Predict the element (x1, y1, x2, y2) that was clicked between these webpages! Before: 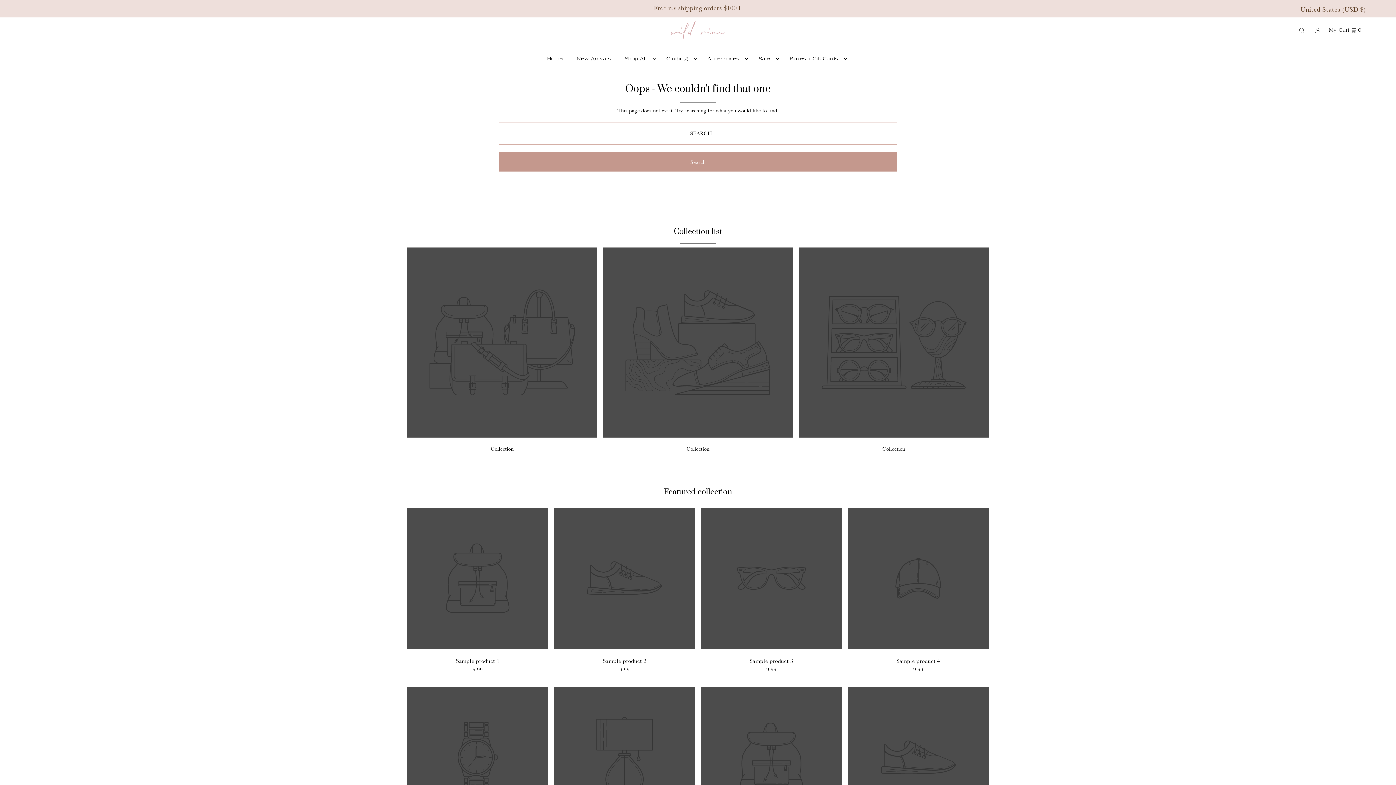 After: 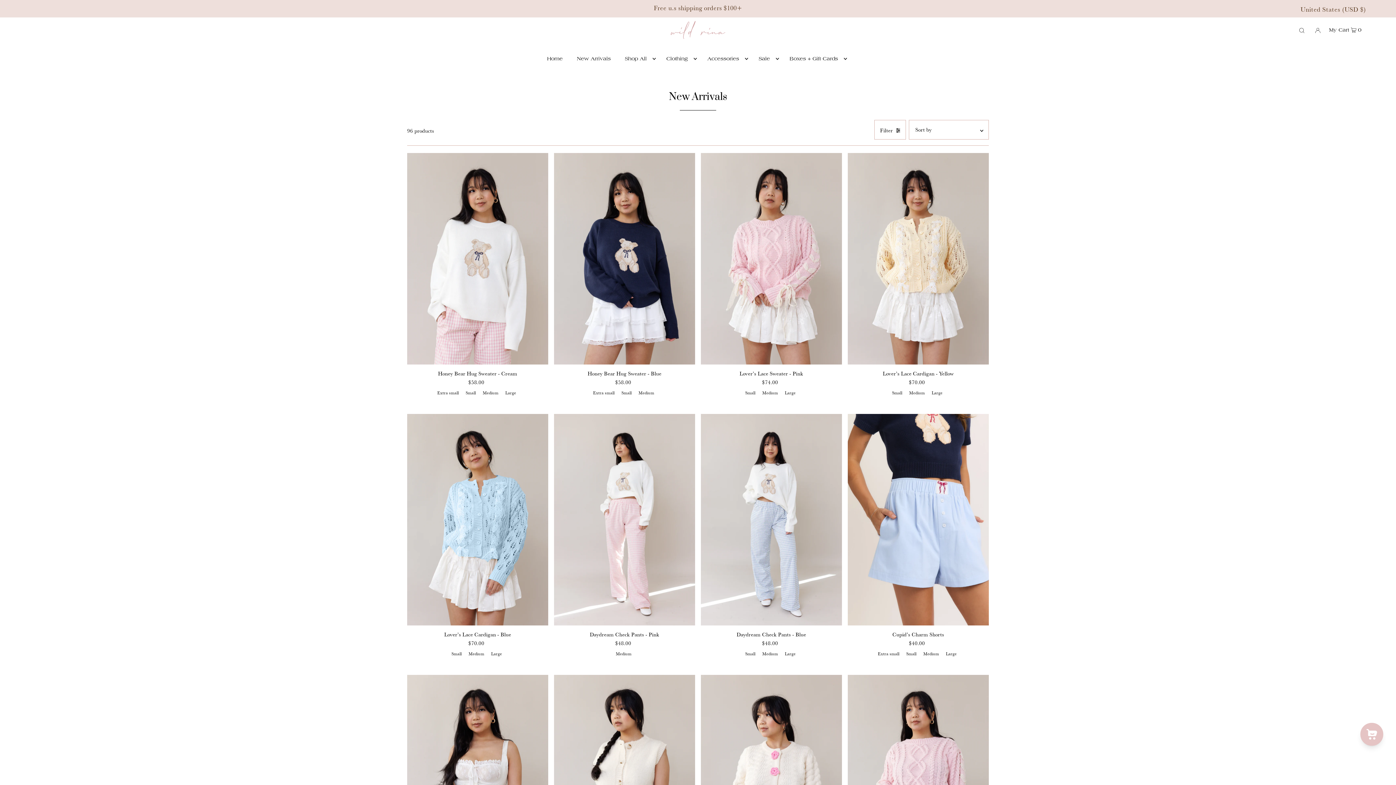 Action: label: New Arrivals bbox: (573, 49, 614, 67)